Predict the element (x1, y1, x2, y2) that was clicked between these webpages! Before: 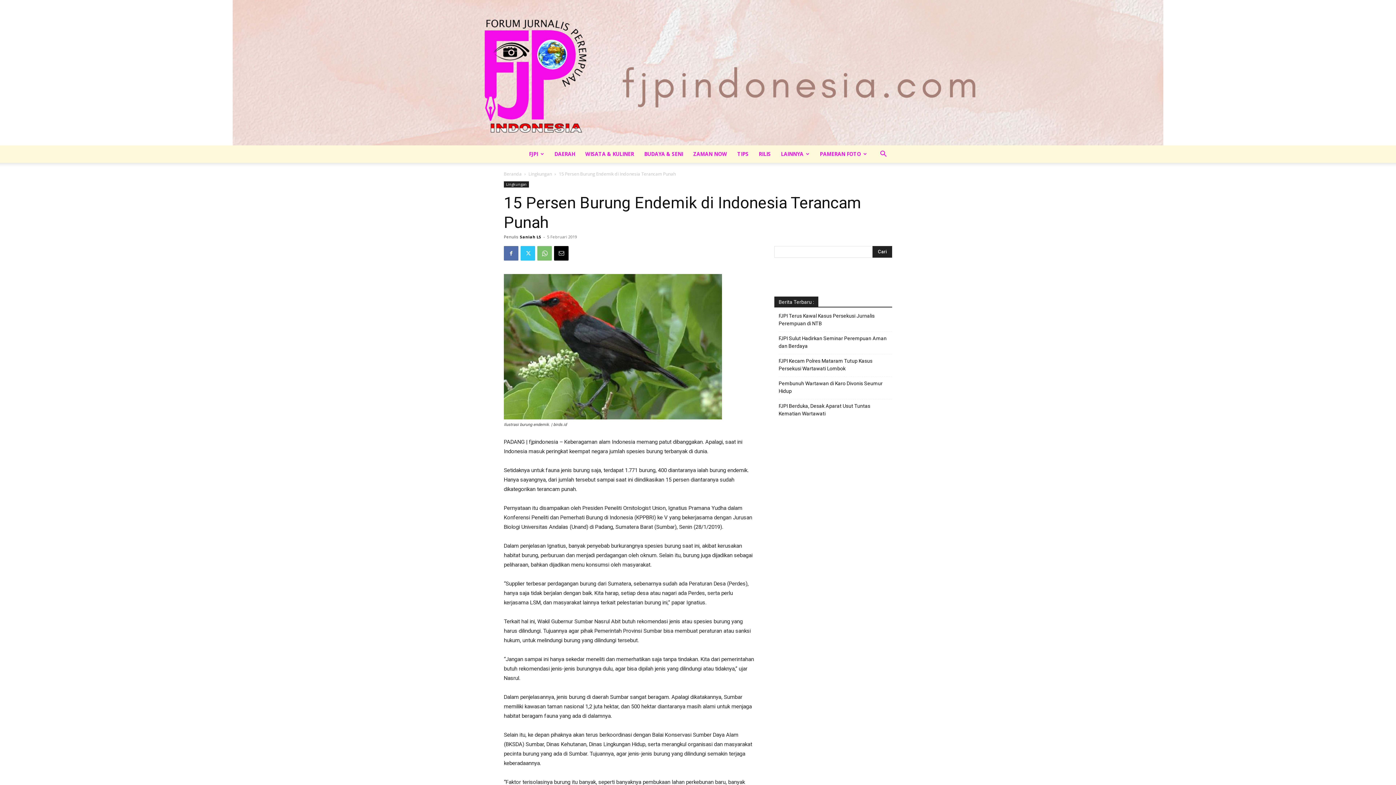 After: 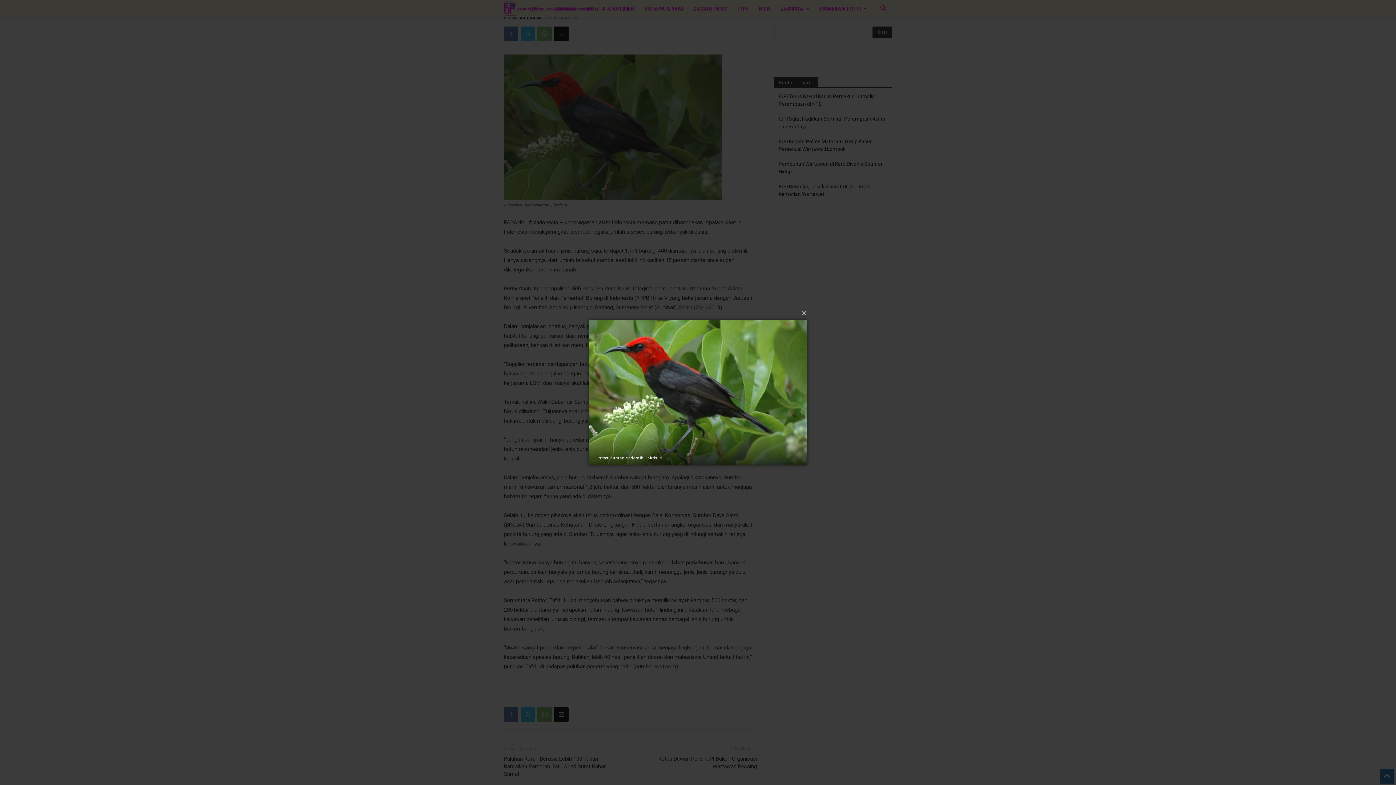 Action: bbox: (504, 274, 757, 419)